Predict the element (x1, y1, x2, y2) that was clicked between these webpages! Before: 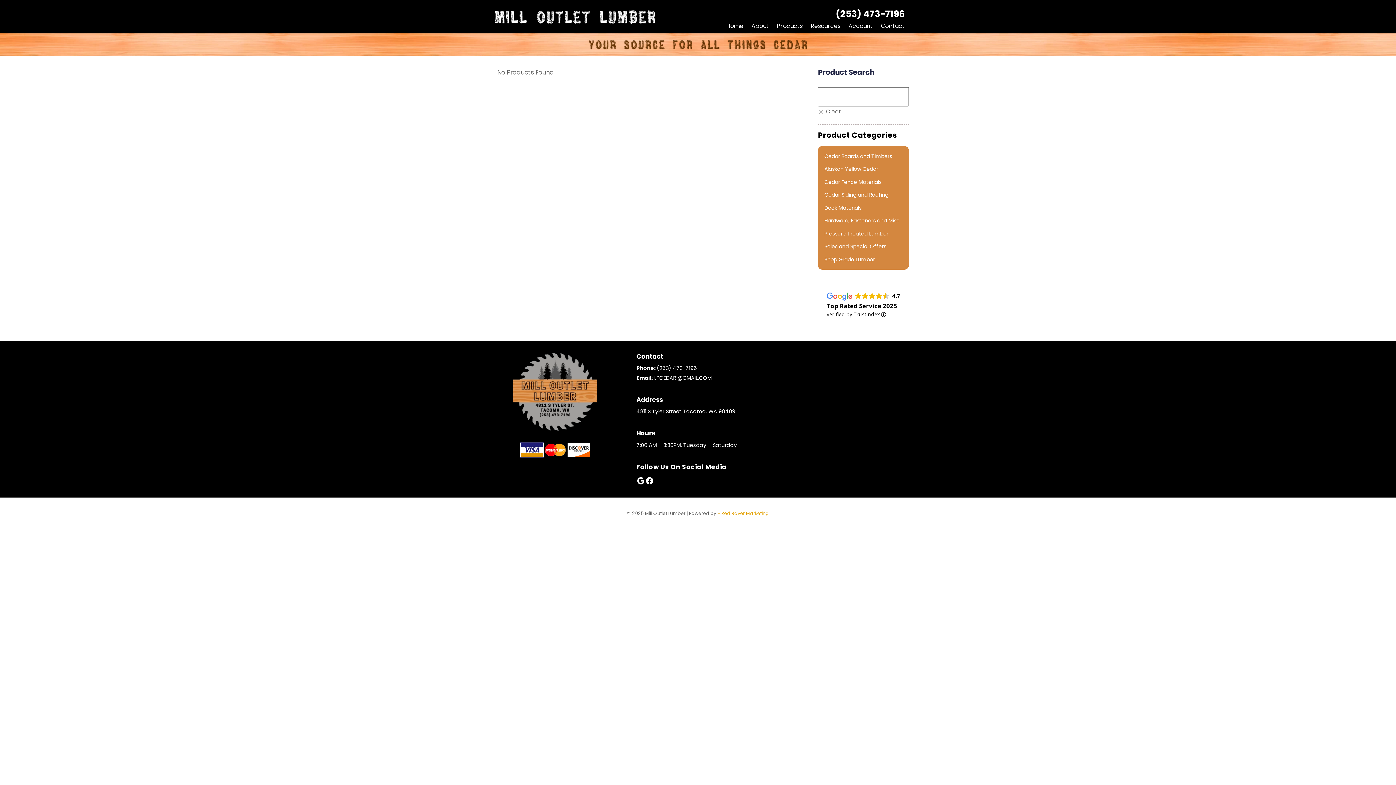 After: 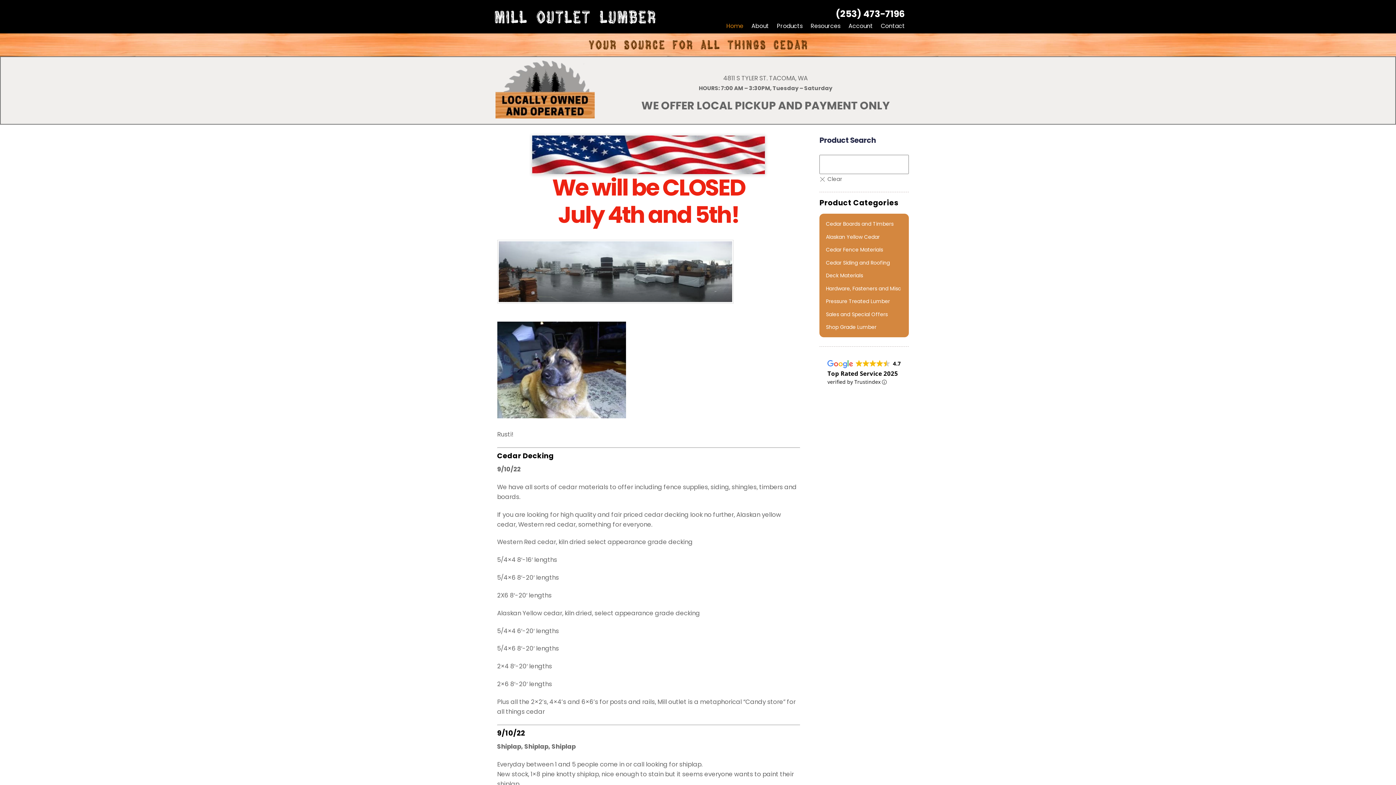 Action: bbox: (494, 9, 656, 18)